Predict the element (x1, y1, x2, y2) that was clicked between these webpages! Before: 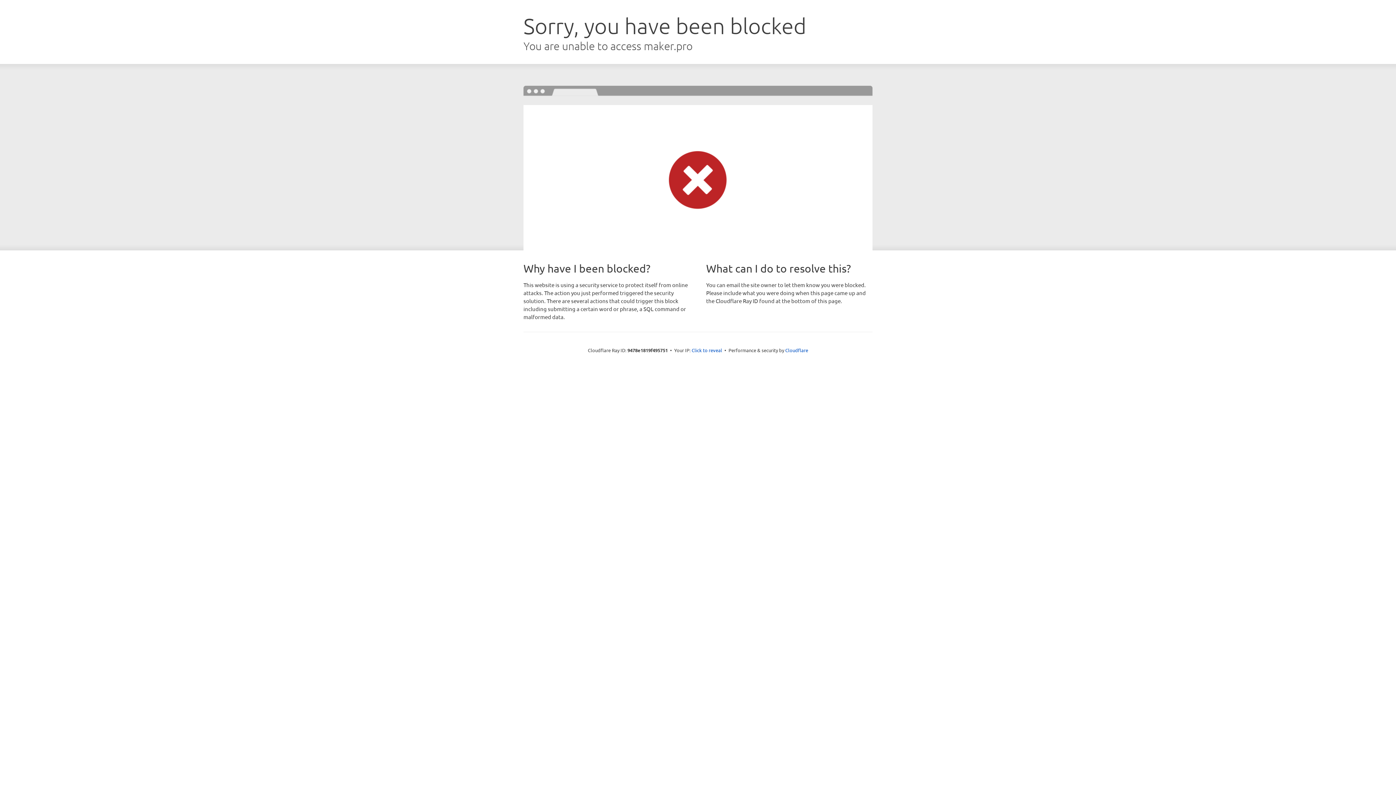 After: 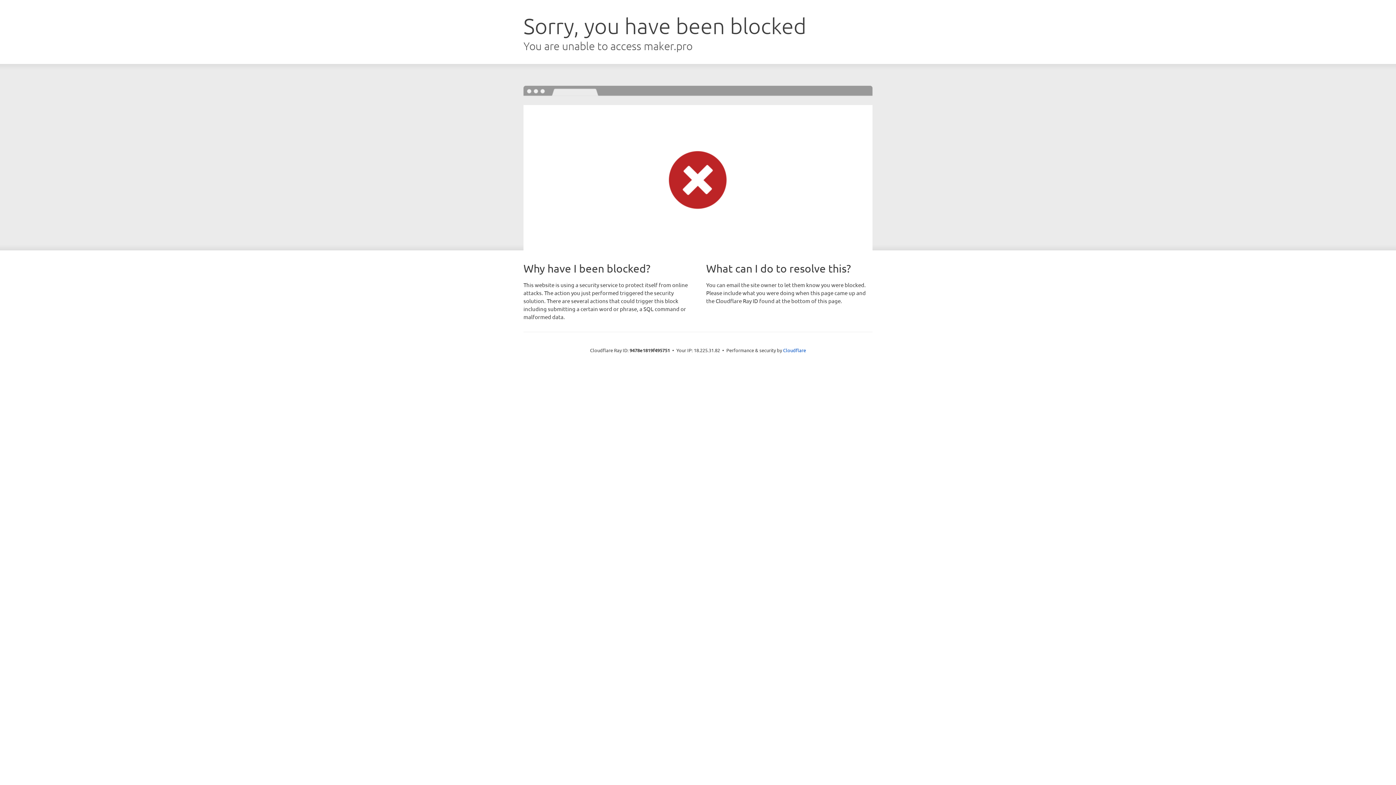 Action: label: Click to reveal bbox: (691, 346, 722, 353)